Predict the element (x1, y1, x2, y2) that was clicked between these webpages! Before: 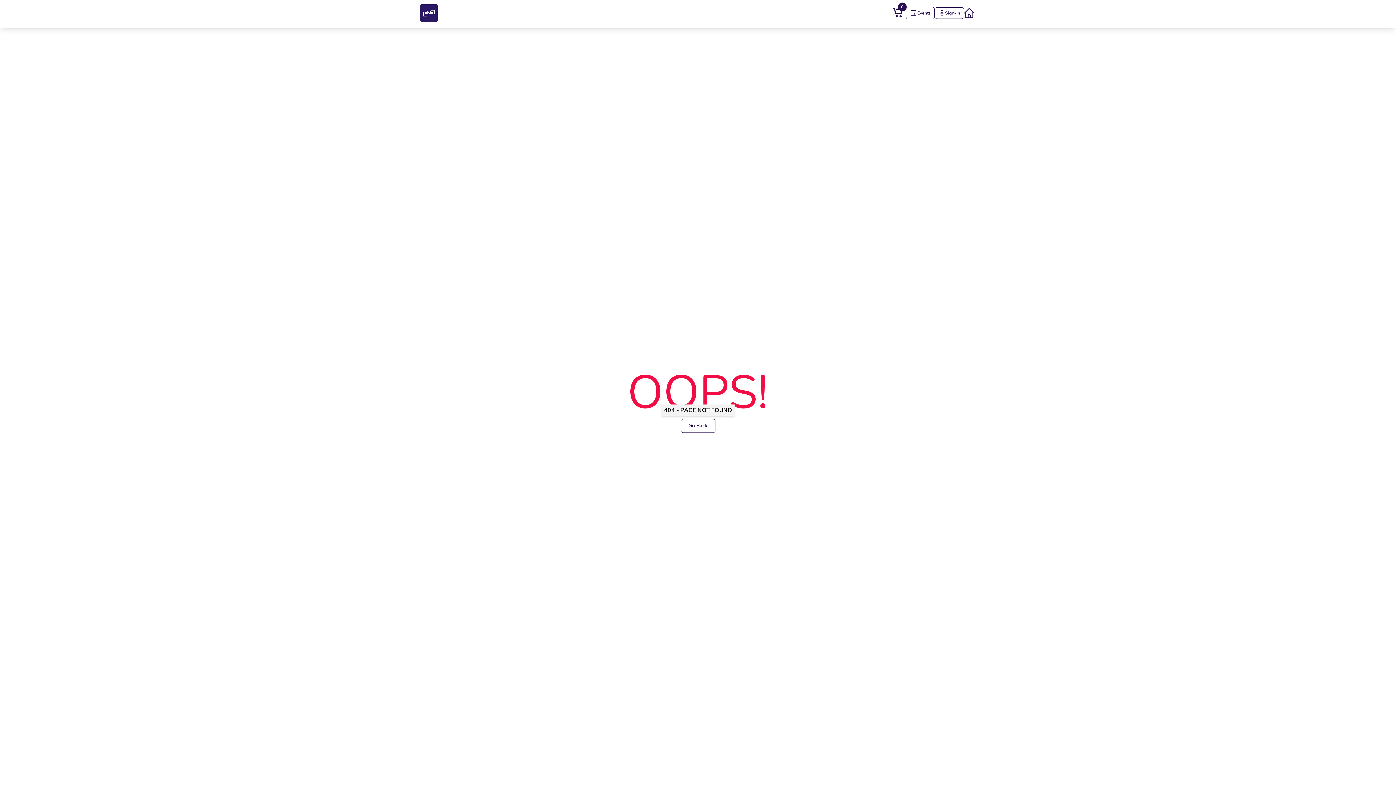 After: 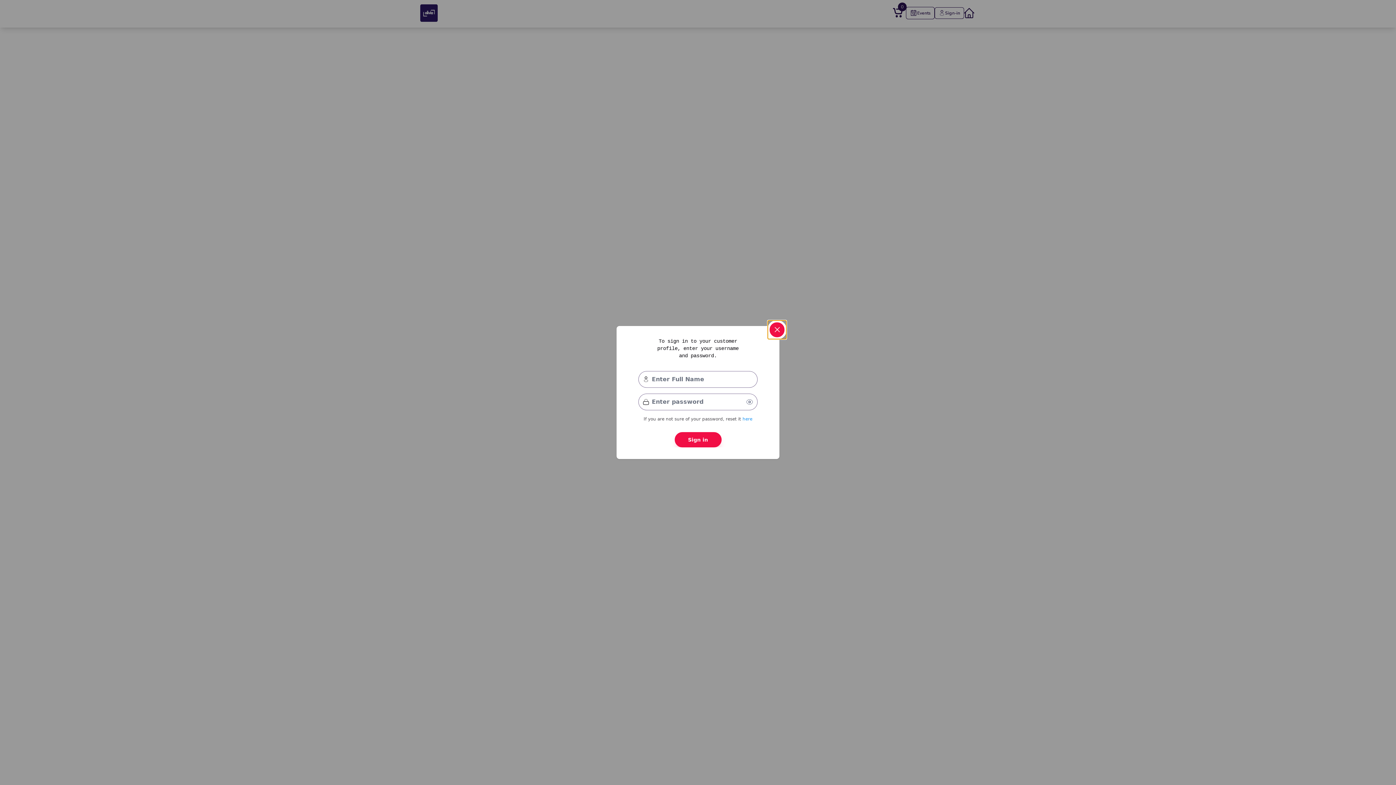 Action: label: Sign-in bbox: (934, 7, 964, 18)